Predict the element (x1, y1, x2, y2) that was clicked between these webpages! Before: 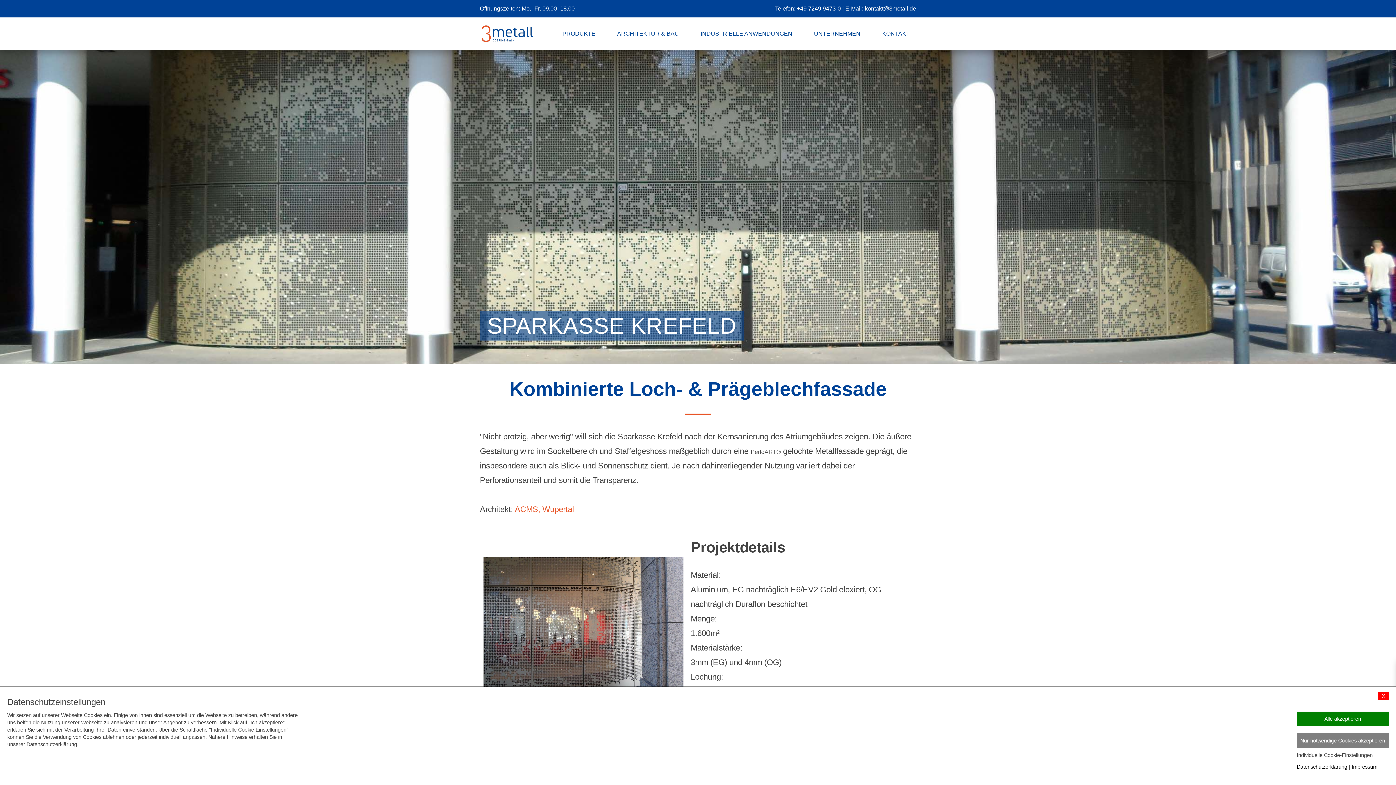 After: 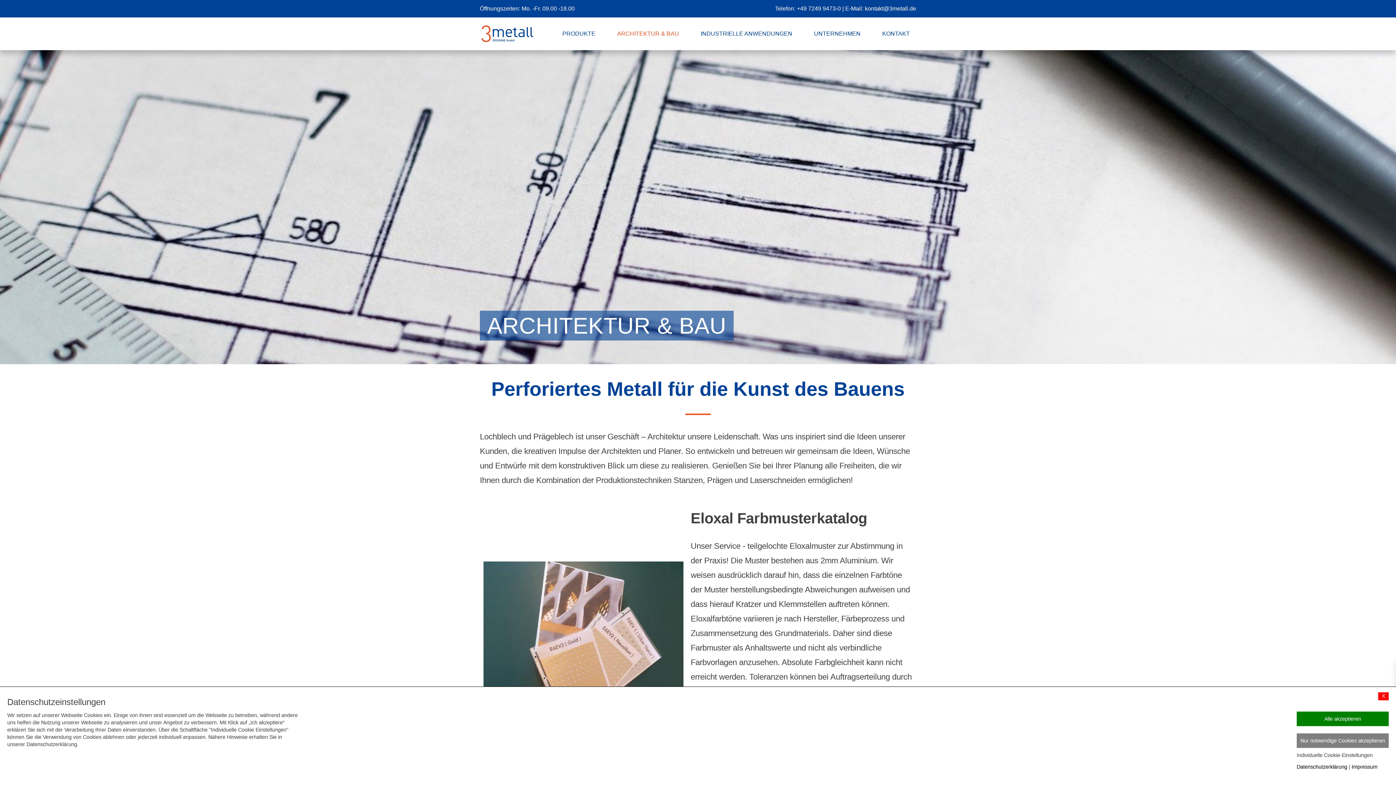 Action: bbox: (611, 28, 685, 38) label: ARCHITEKTUR & BAU